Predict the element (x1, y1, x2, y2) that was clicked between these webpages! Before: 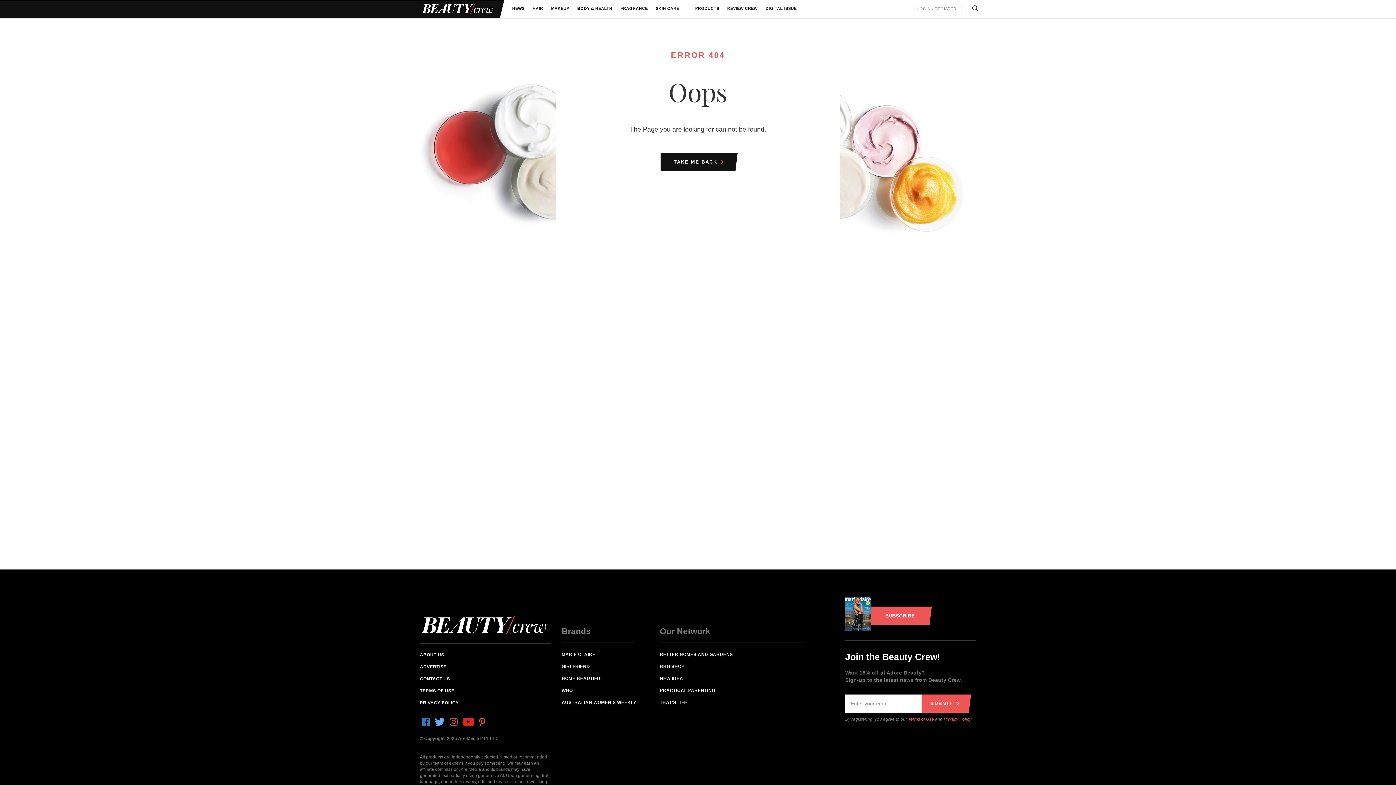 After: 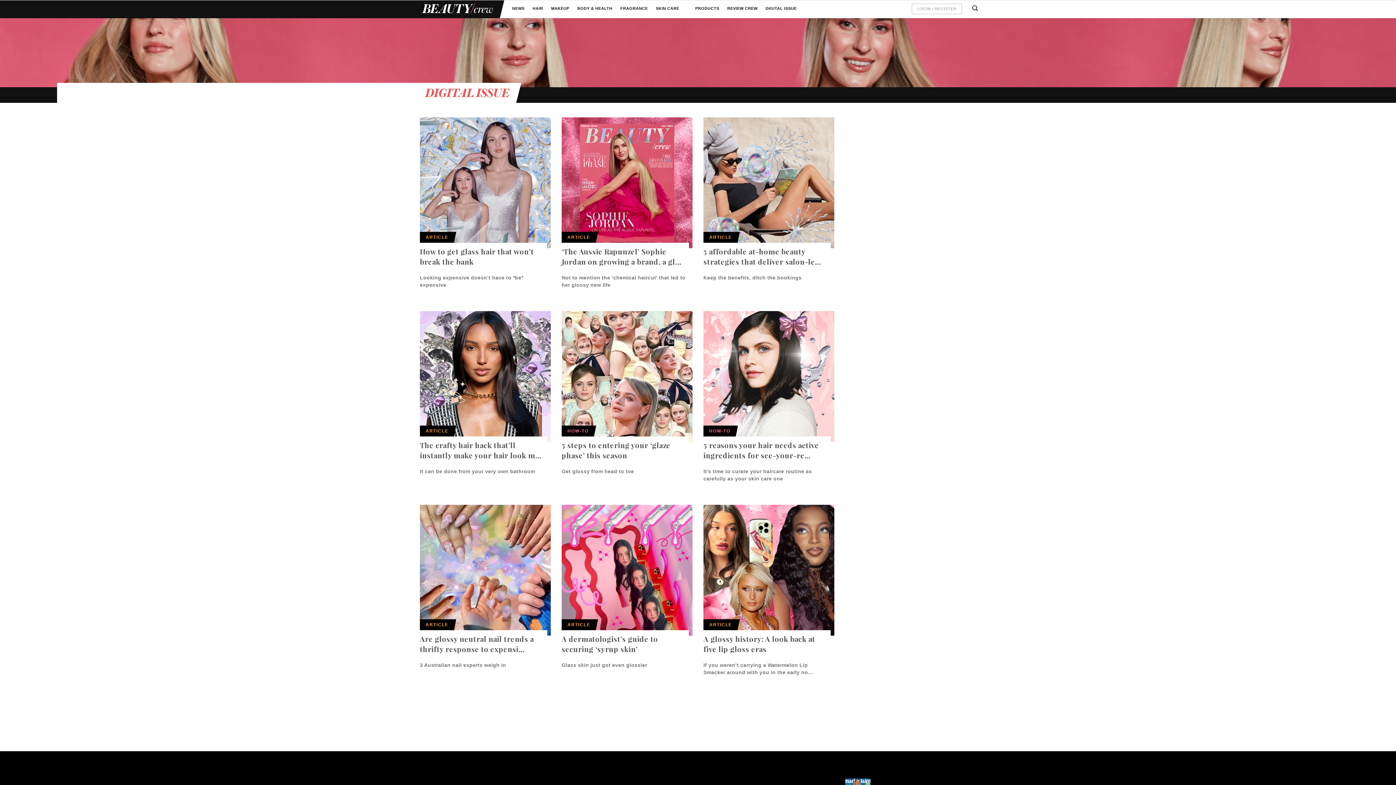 Action: label: DIGITAL ISSUE bbox: (765, 5, 796, 11)